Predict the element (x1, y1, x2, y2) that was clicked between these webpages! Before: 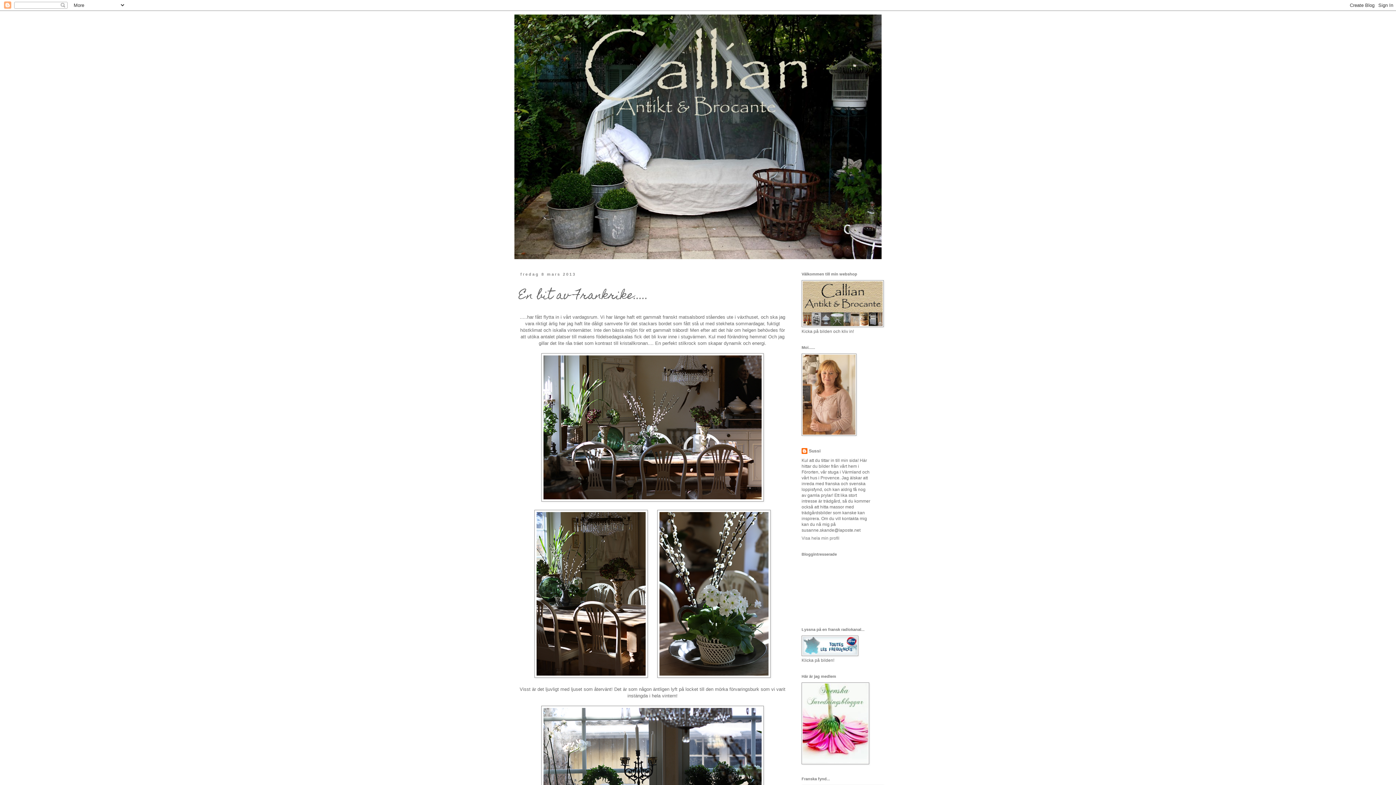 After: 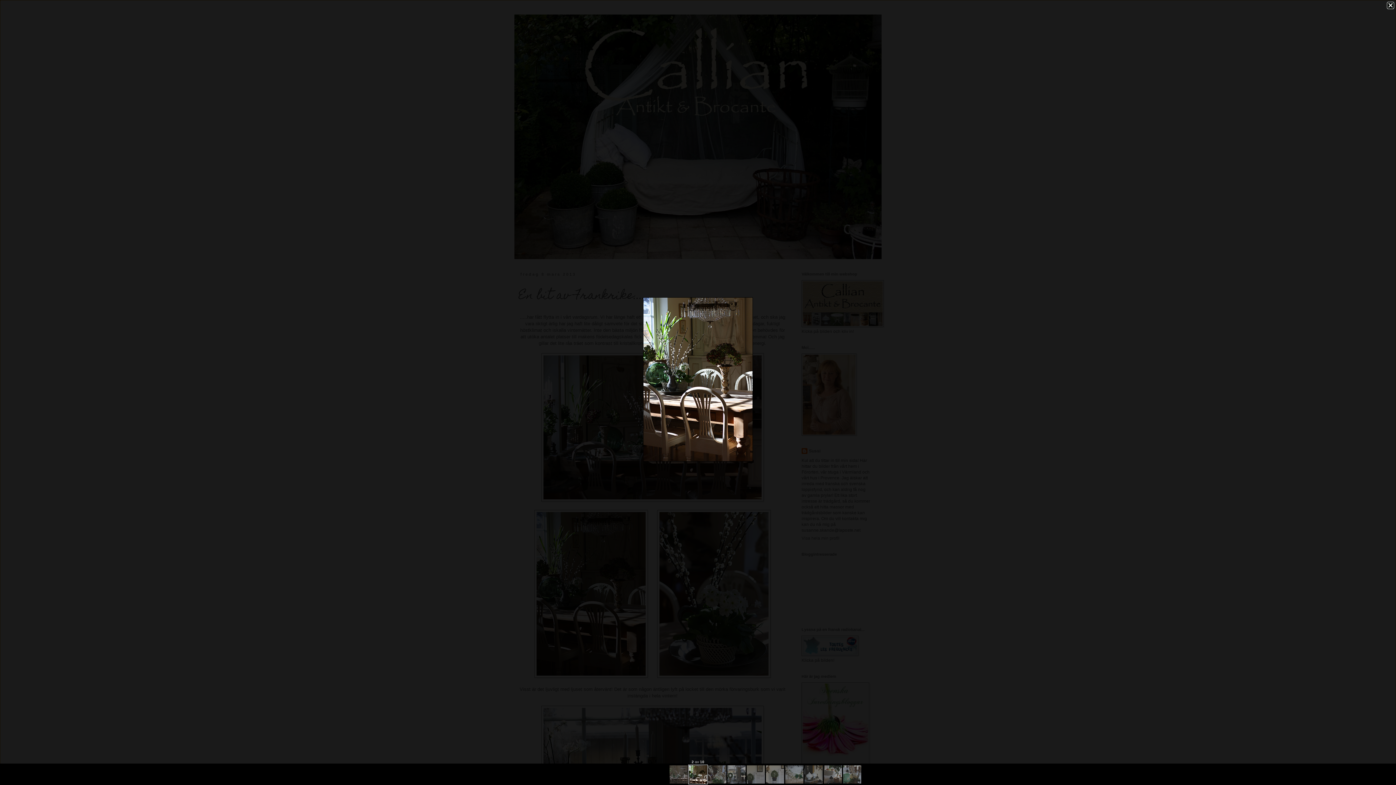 Action: bbox: (534, 673, 647, 679)